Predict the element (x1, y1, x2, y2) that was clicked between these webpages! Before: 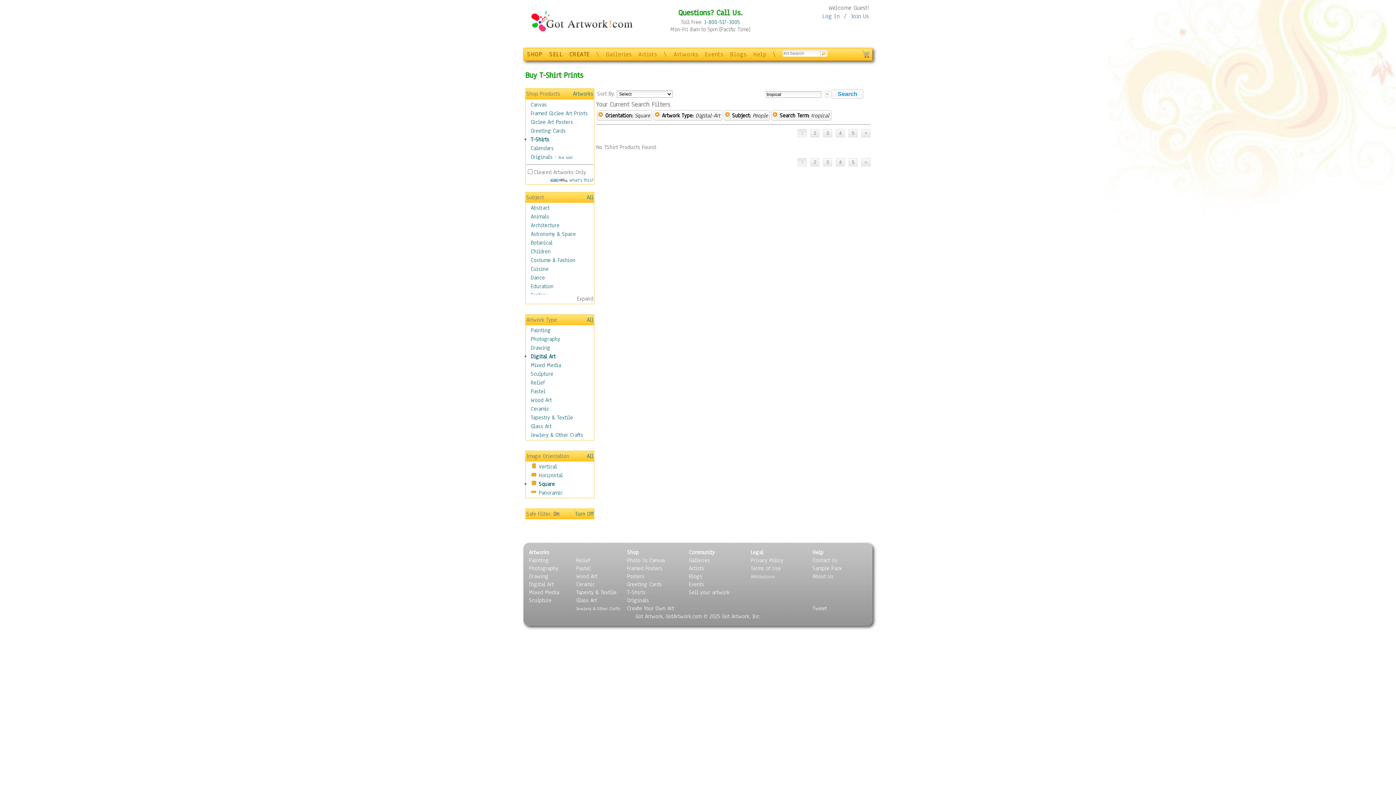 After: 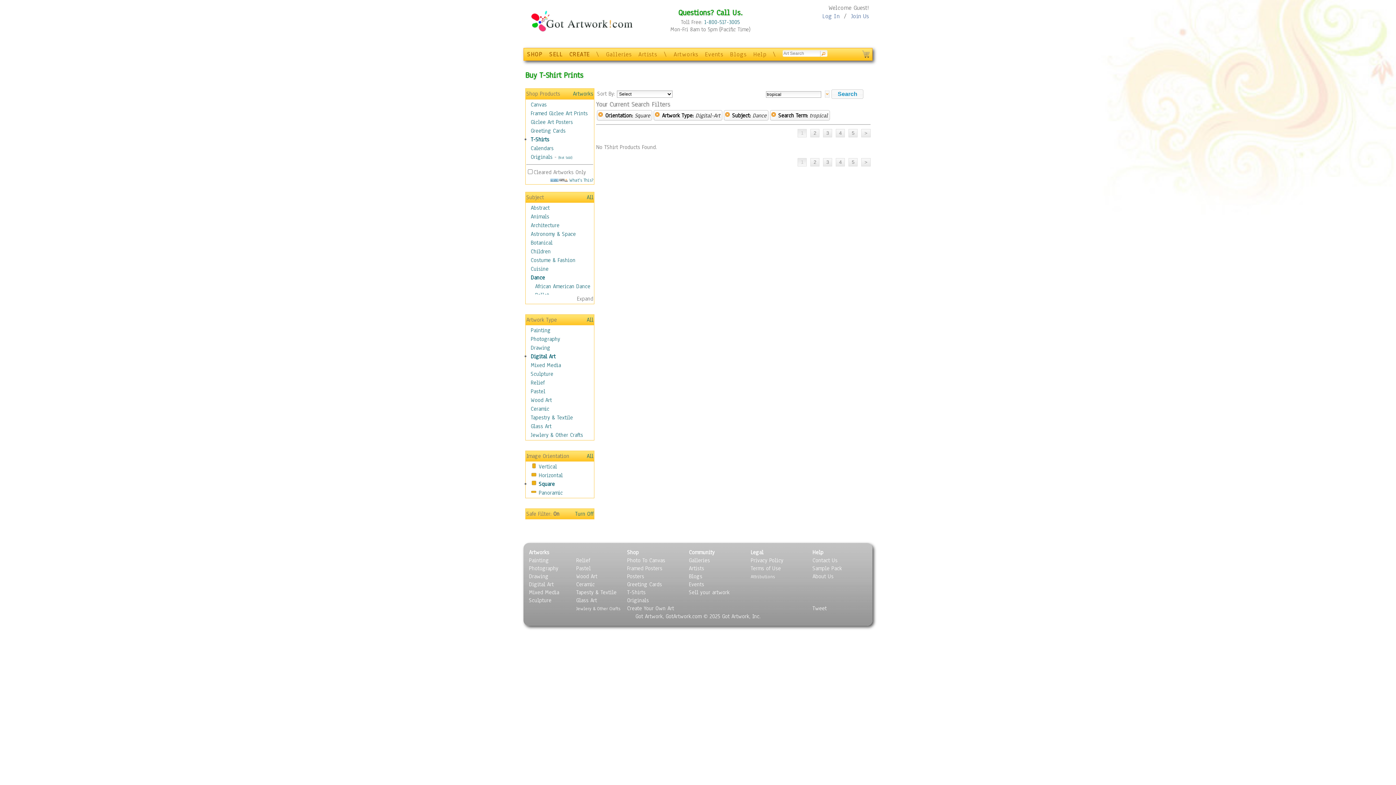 Action: label: Dance bbox: (530, 274, 545, 281)